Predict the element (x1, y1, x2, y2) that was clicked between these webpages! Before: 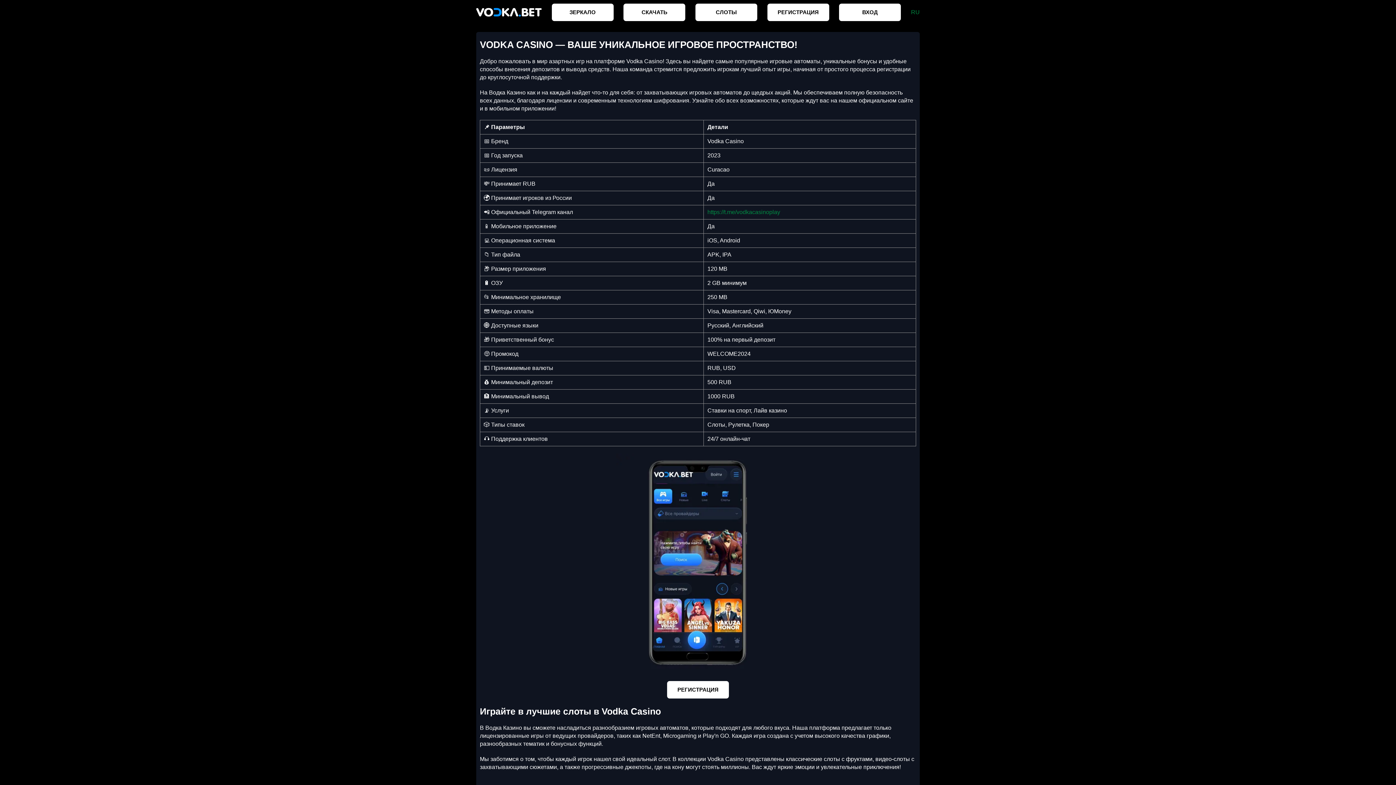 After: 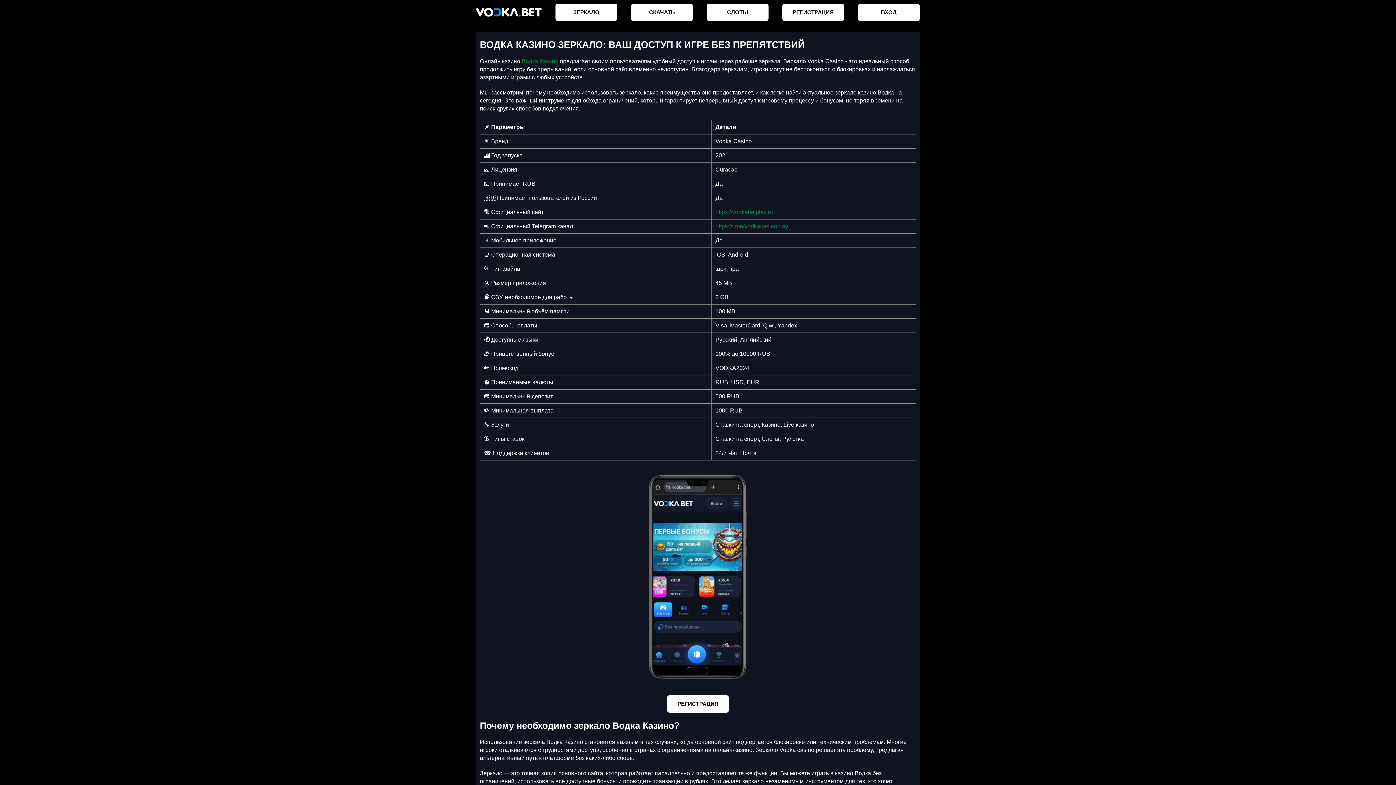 Action: label: ЗЕРКАЛО bbox: (551, 3, 613, 21)